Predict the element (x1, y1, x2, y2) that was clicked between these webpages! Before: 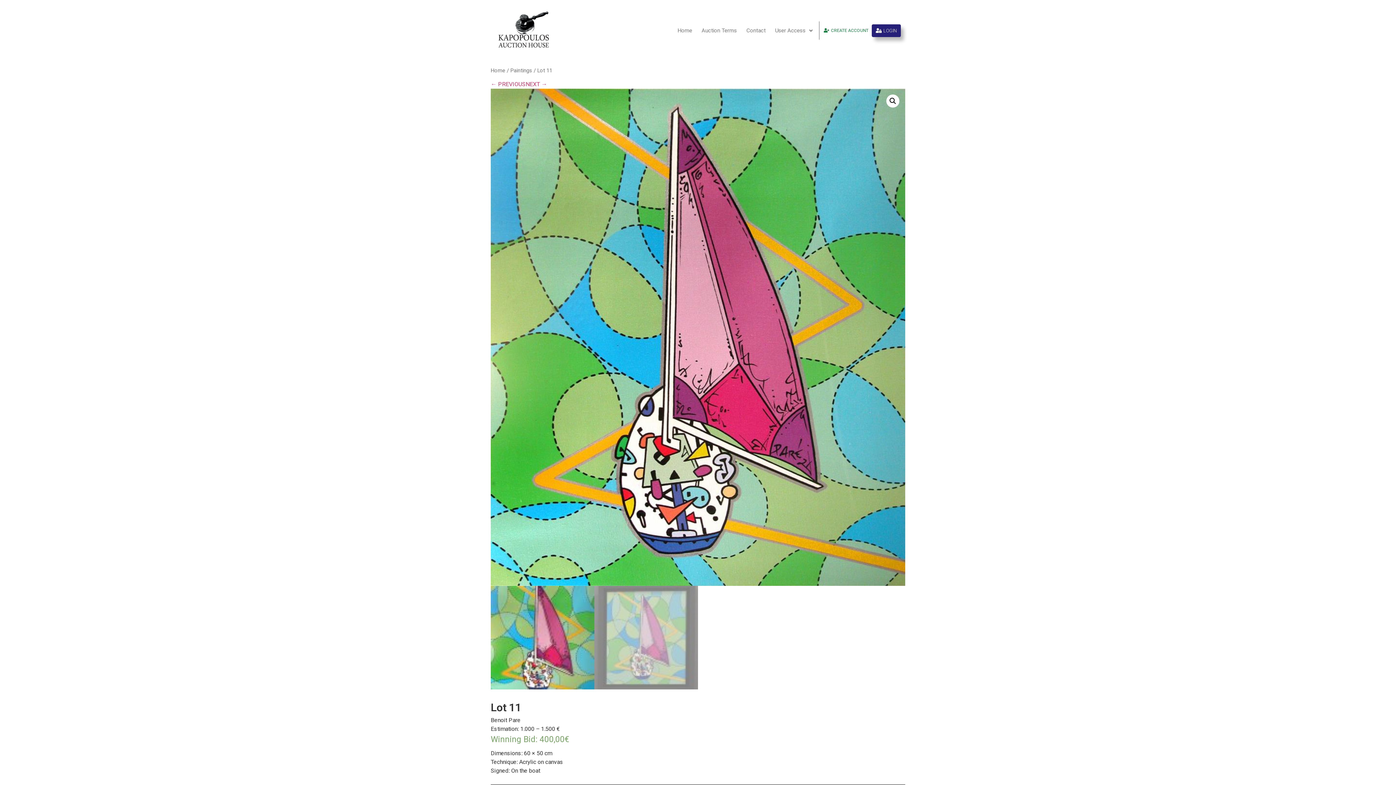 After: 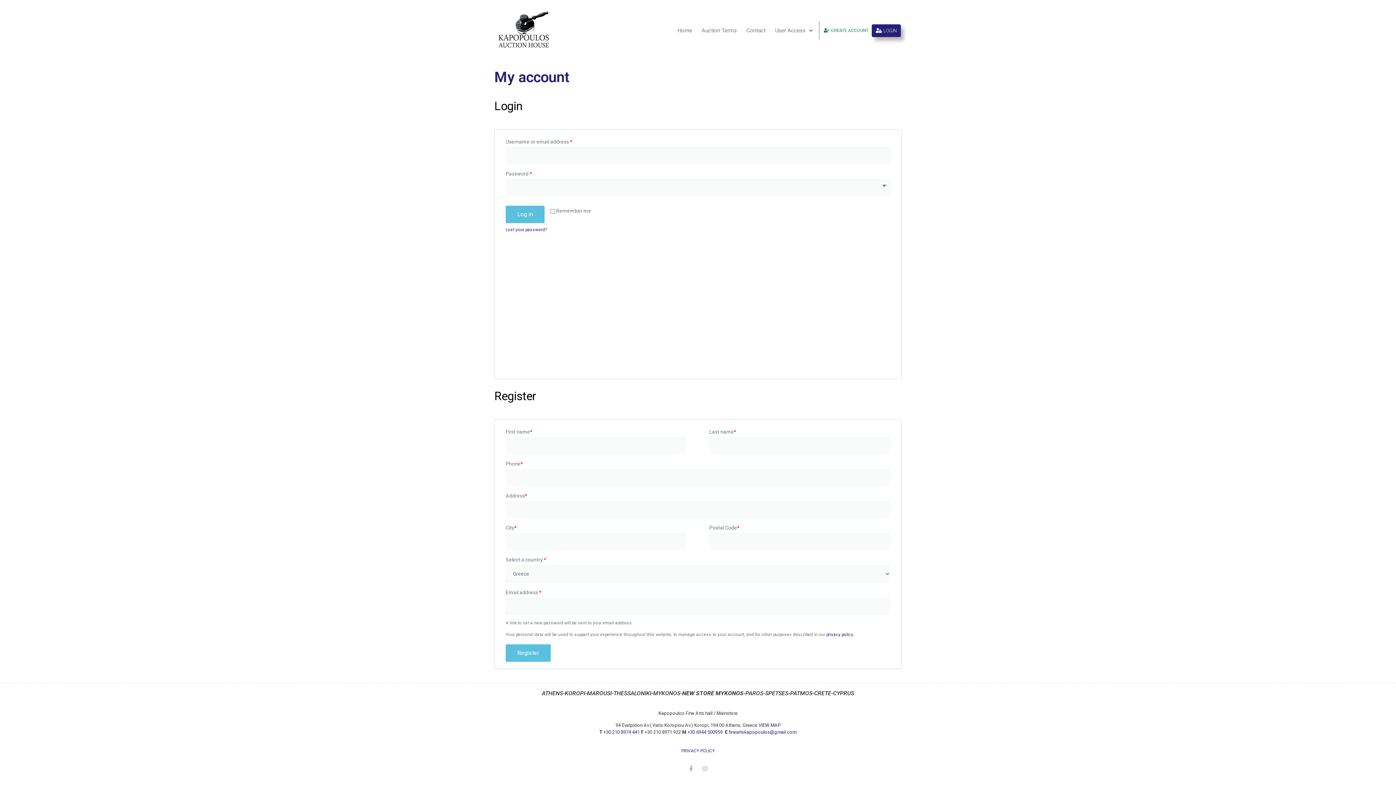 Action: bbox: (822, 25, 870, 35) label: CREATE ACCOUNT